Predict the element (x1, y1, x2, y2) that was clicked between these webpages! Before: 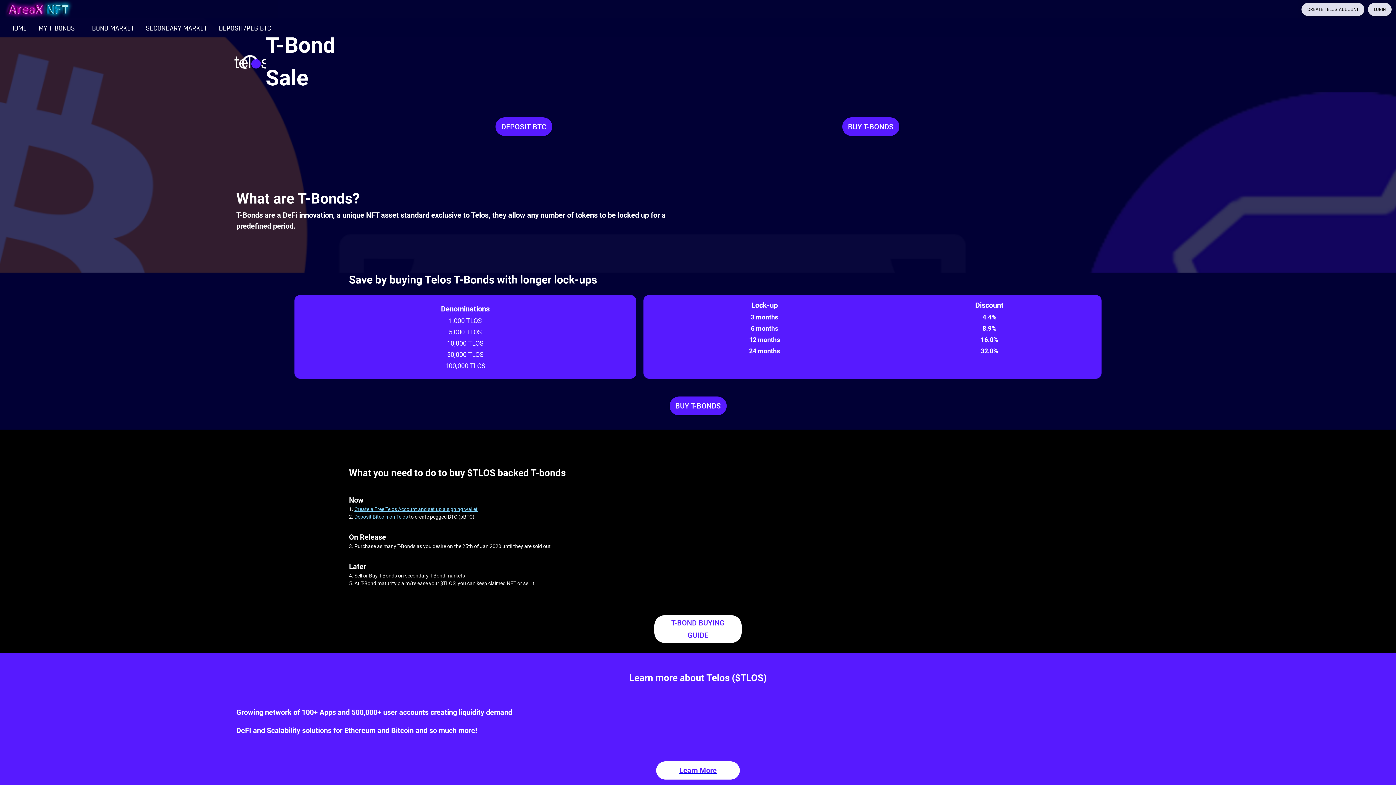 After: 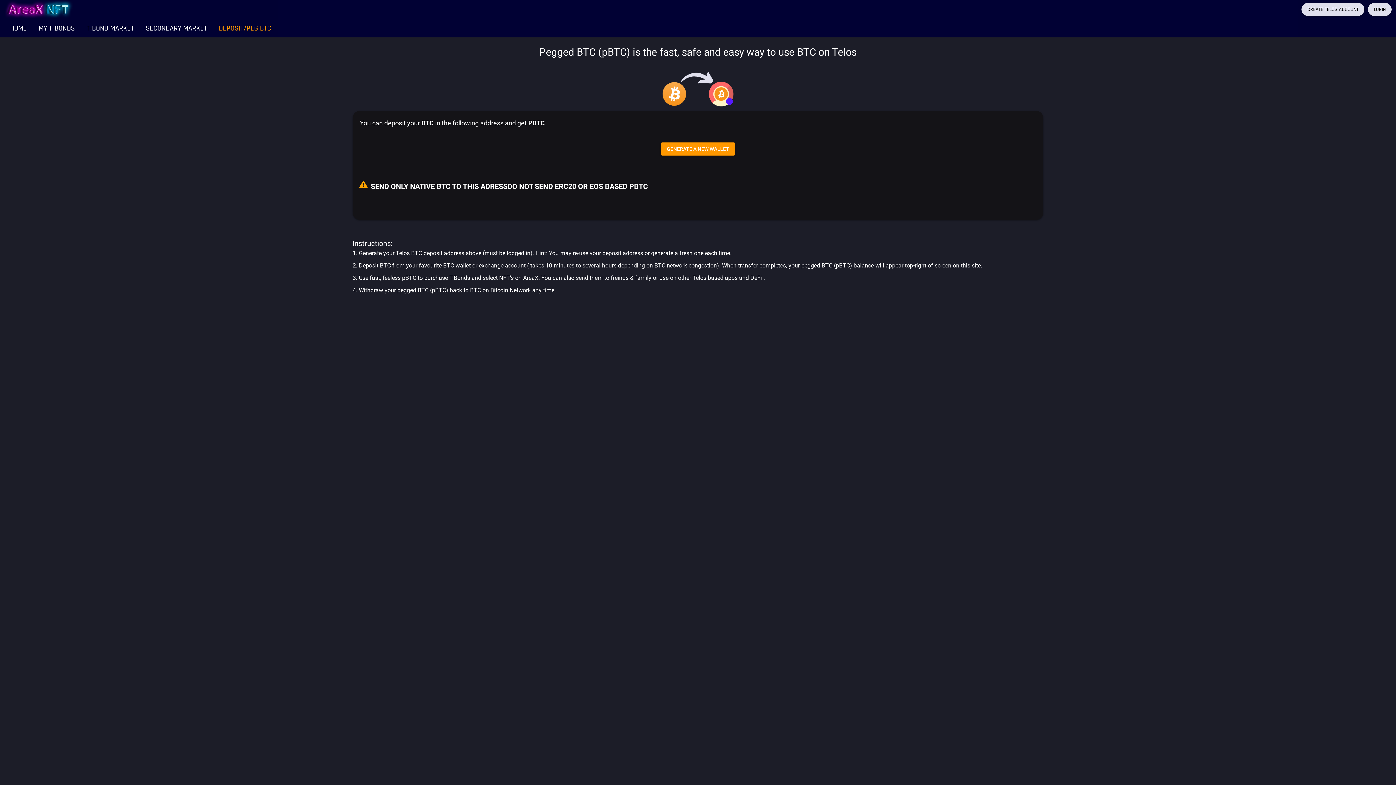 Action: label: Deposit Bitcoin on Telos  bbox: (354, 514, 409, 520)